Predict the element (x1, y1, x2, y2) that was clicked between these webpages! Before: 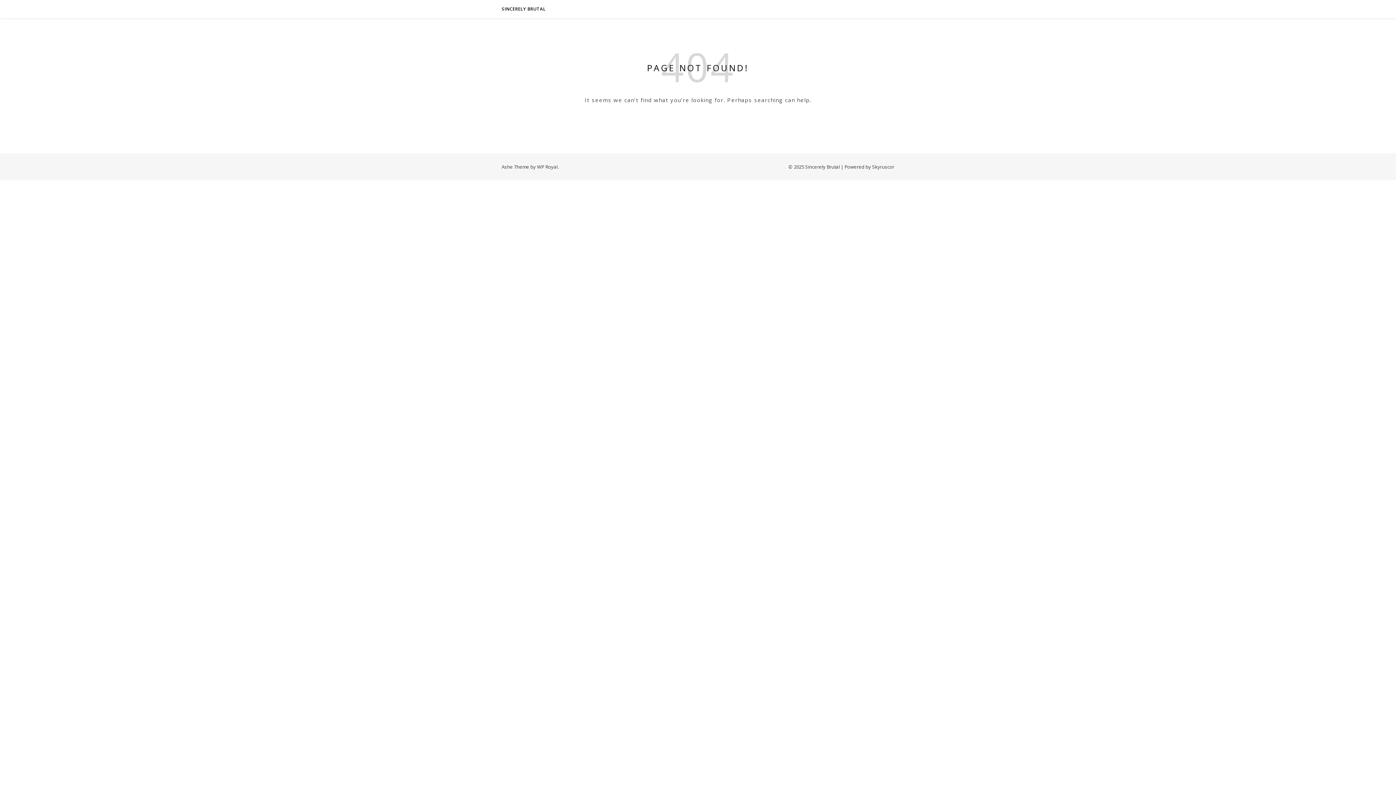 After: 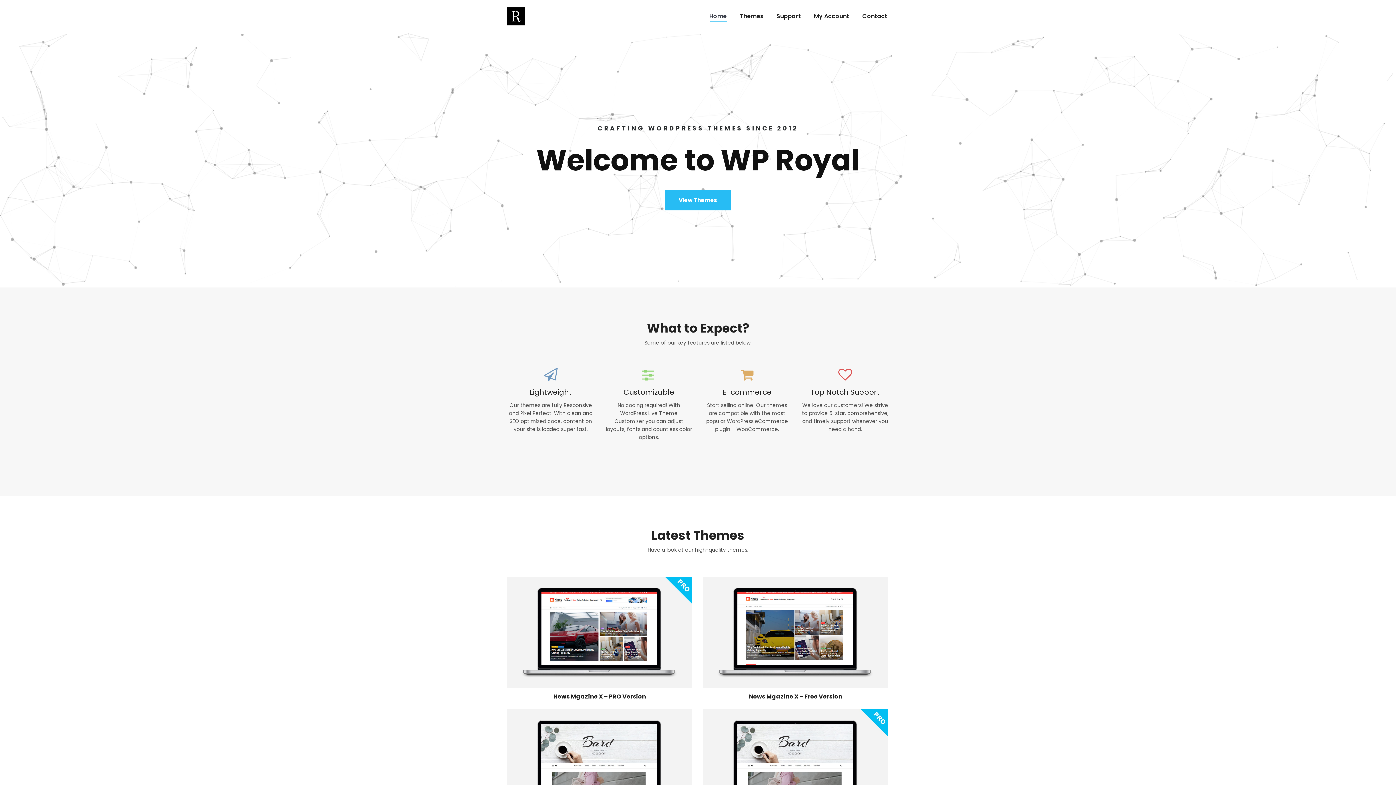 Action: bbox: (537, 163, 557, 170) label: WP Royal